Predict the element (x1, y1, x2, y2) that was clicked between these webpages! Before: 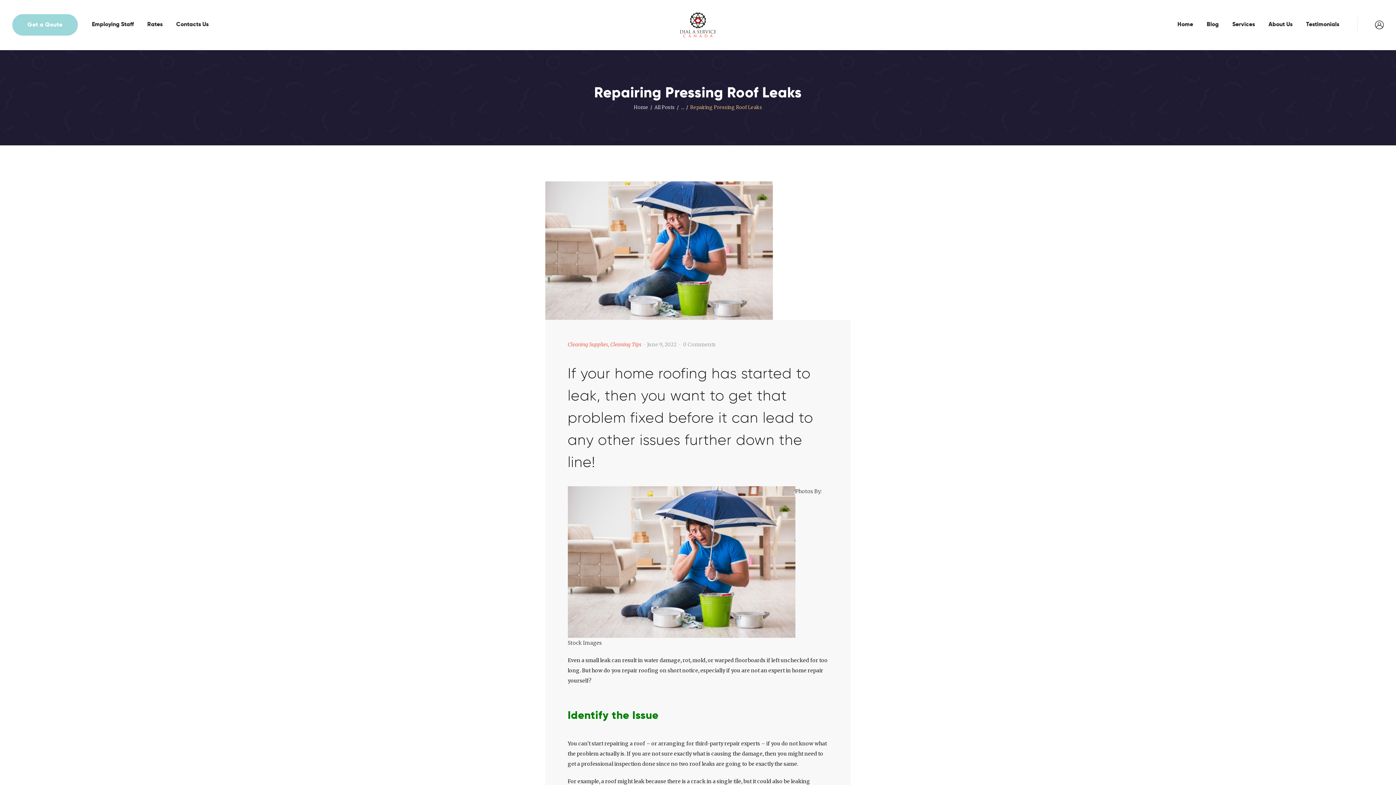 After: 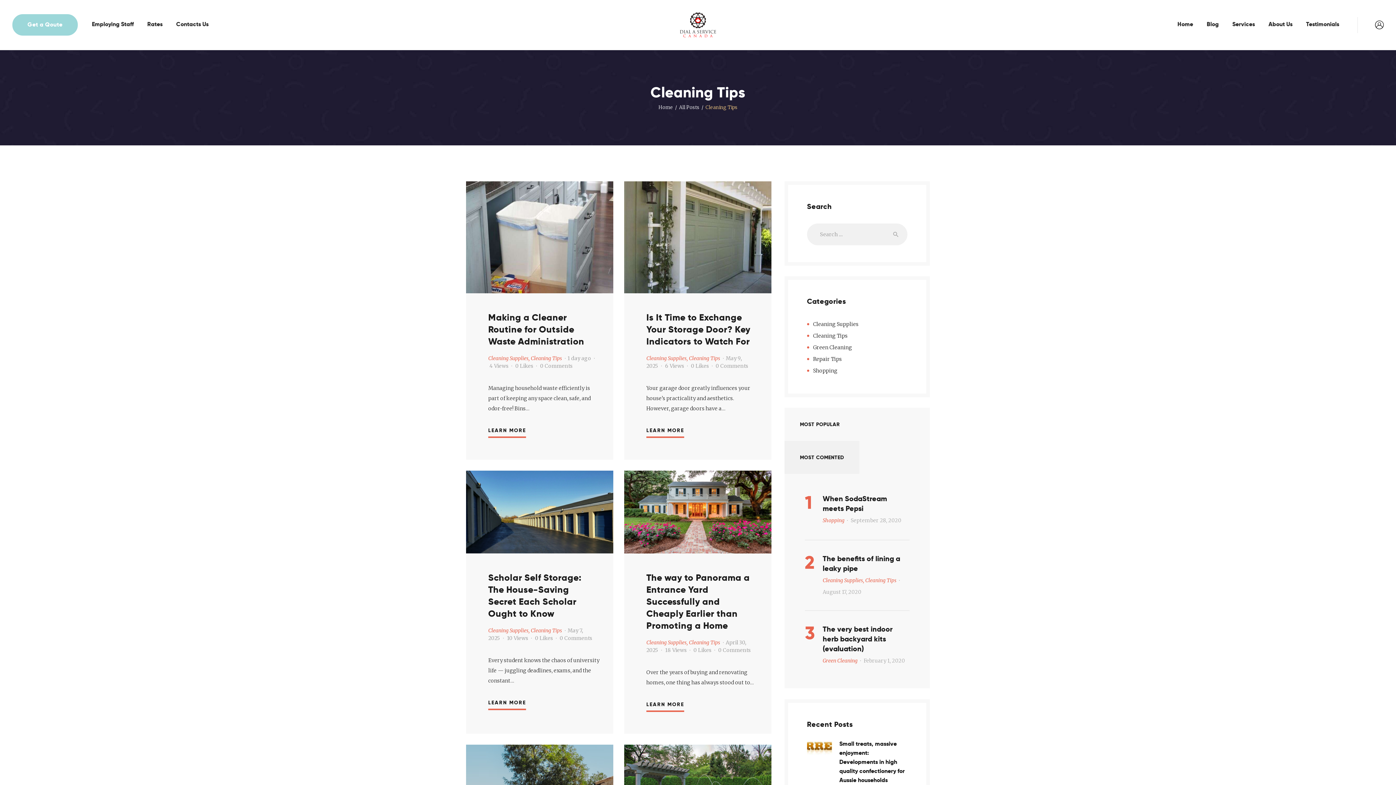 Action: label: Cleaning Tips bbox: (610, 341, 641, 347)